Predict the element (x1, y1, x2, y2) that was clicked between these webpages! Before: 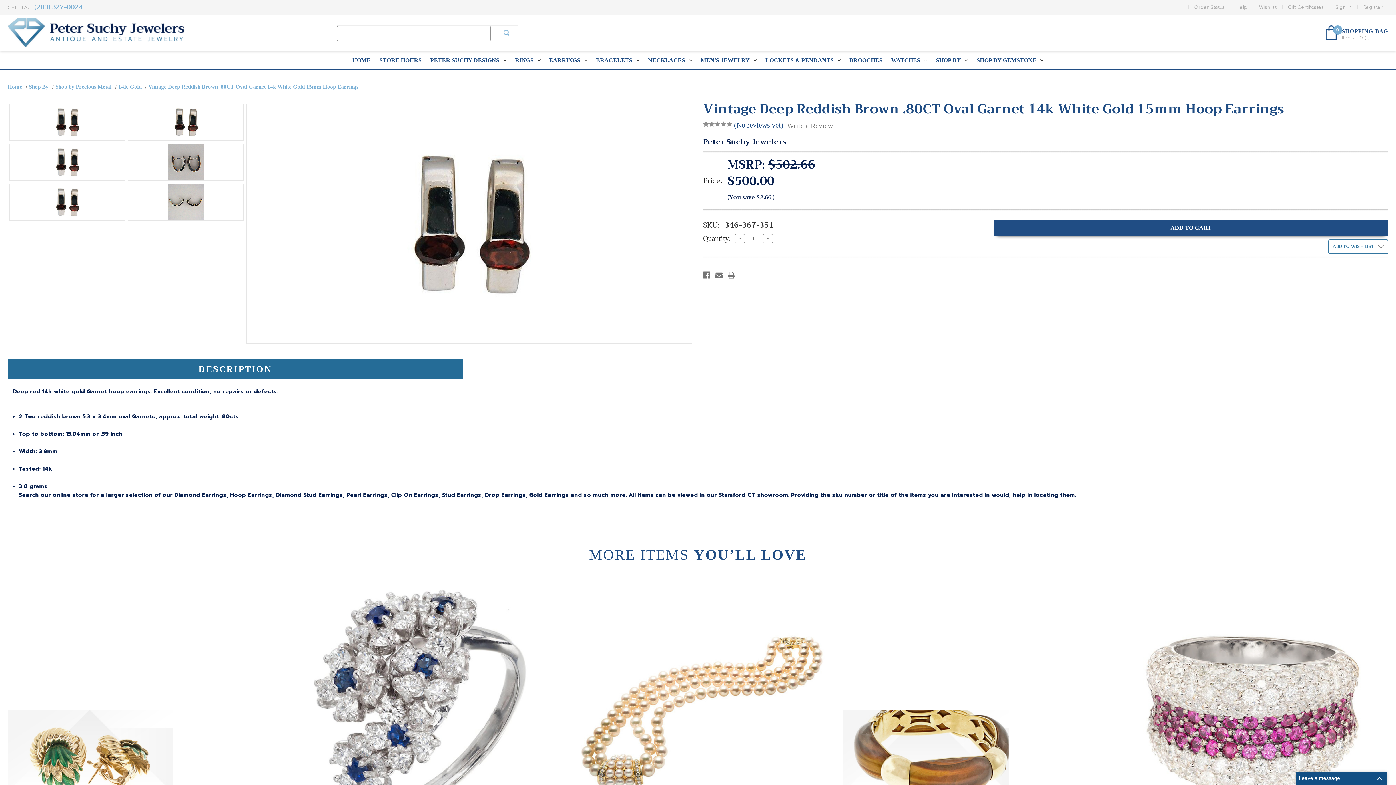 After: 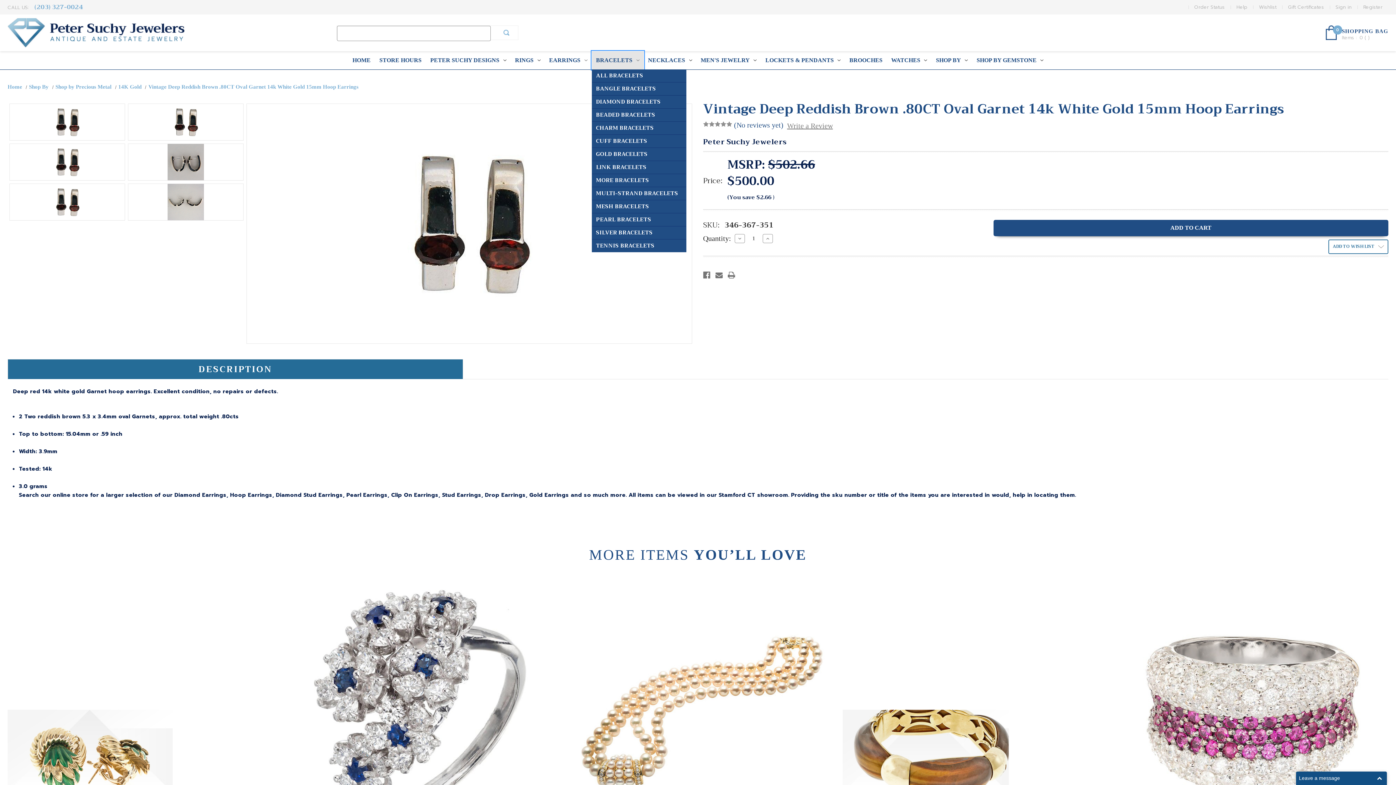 Action: bbox: (591, 51, 643, 69) label: Bracelets